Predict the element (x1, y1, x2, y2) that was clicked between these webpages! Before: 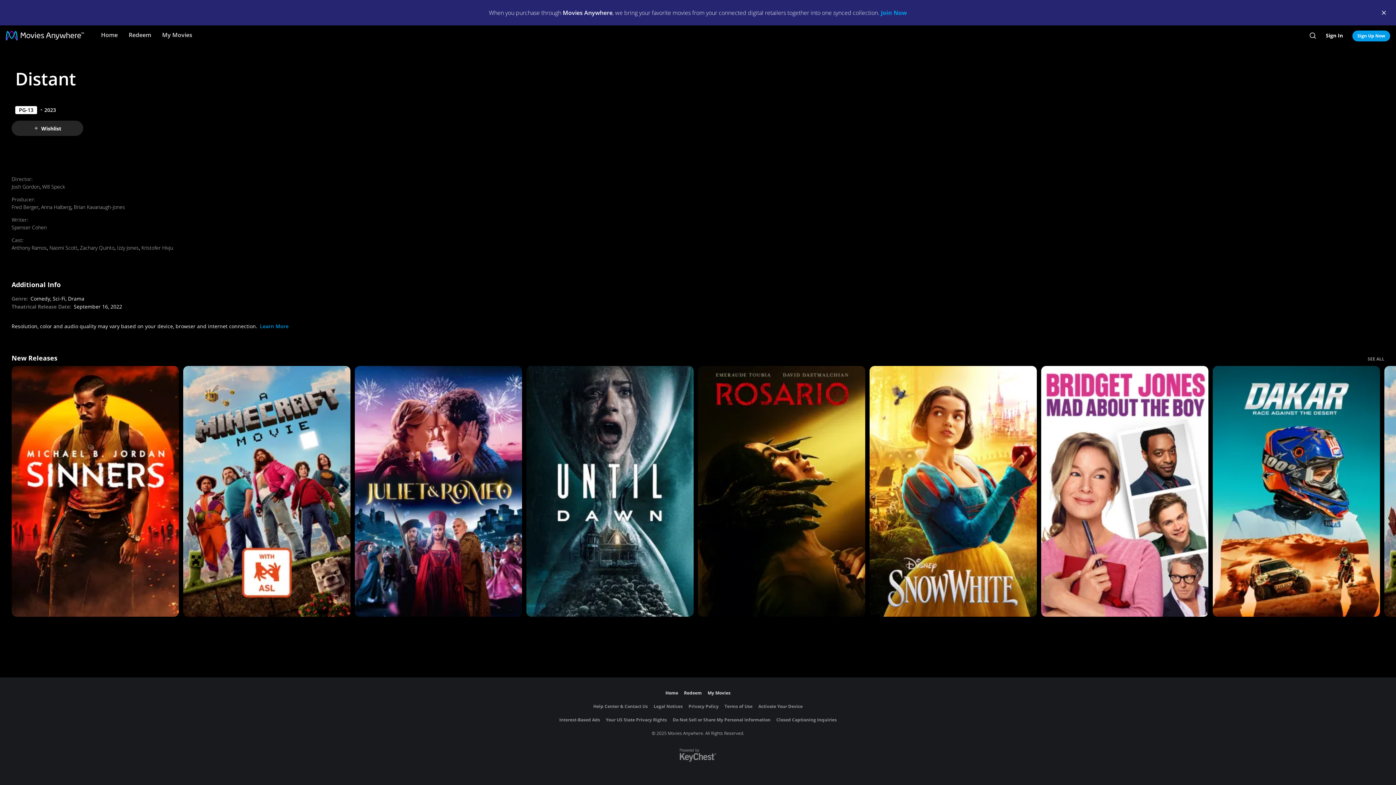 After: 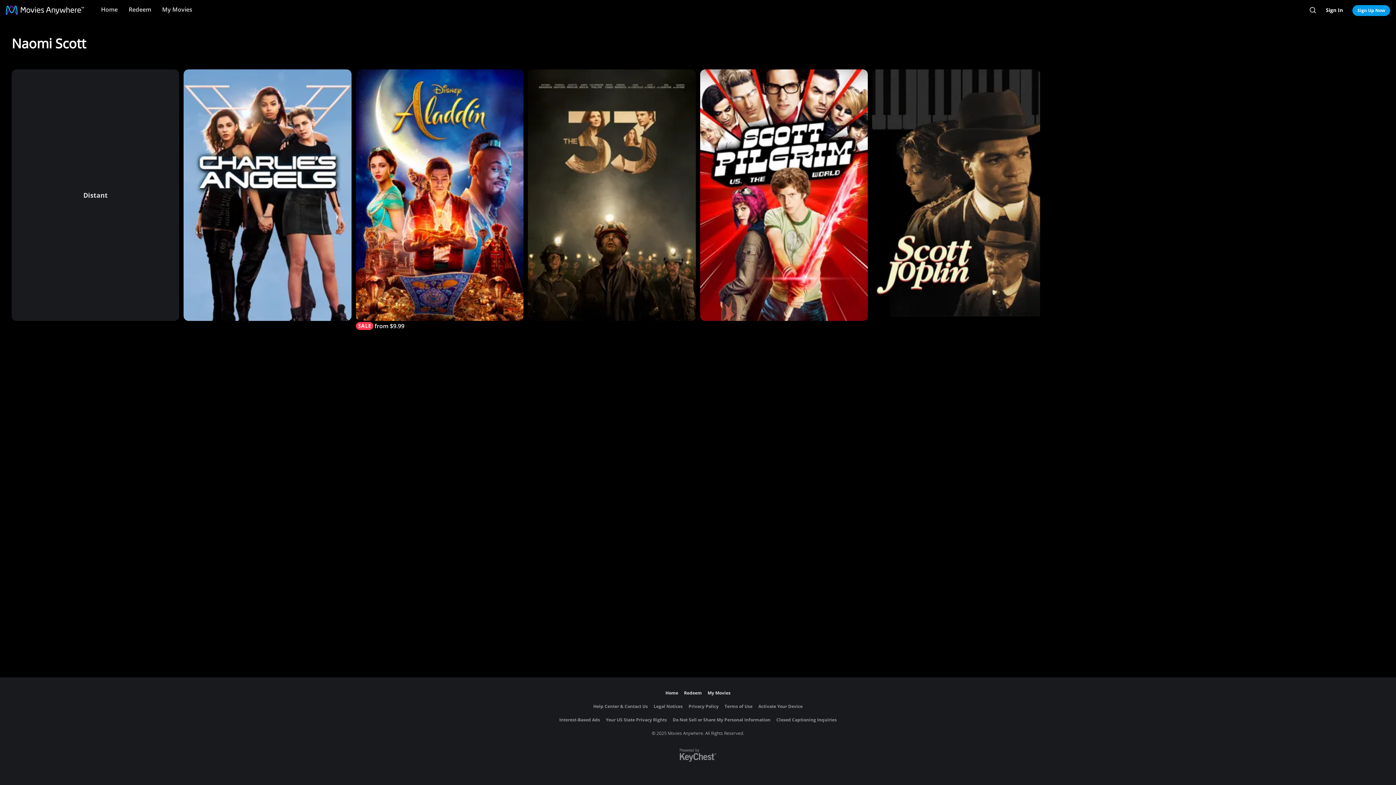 Action: label: Naomi Scott bbox: (49, 244, 77, 251)